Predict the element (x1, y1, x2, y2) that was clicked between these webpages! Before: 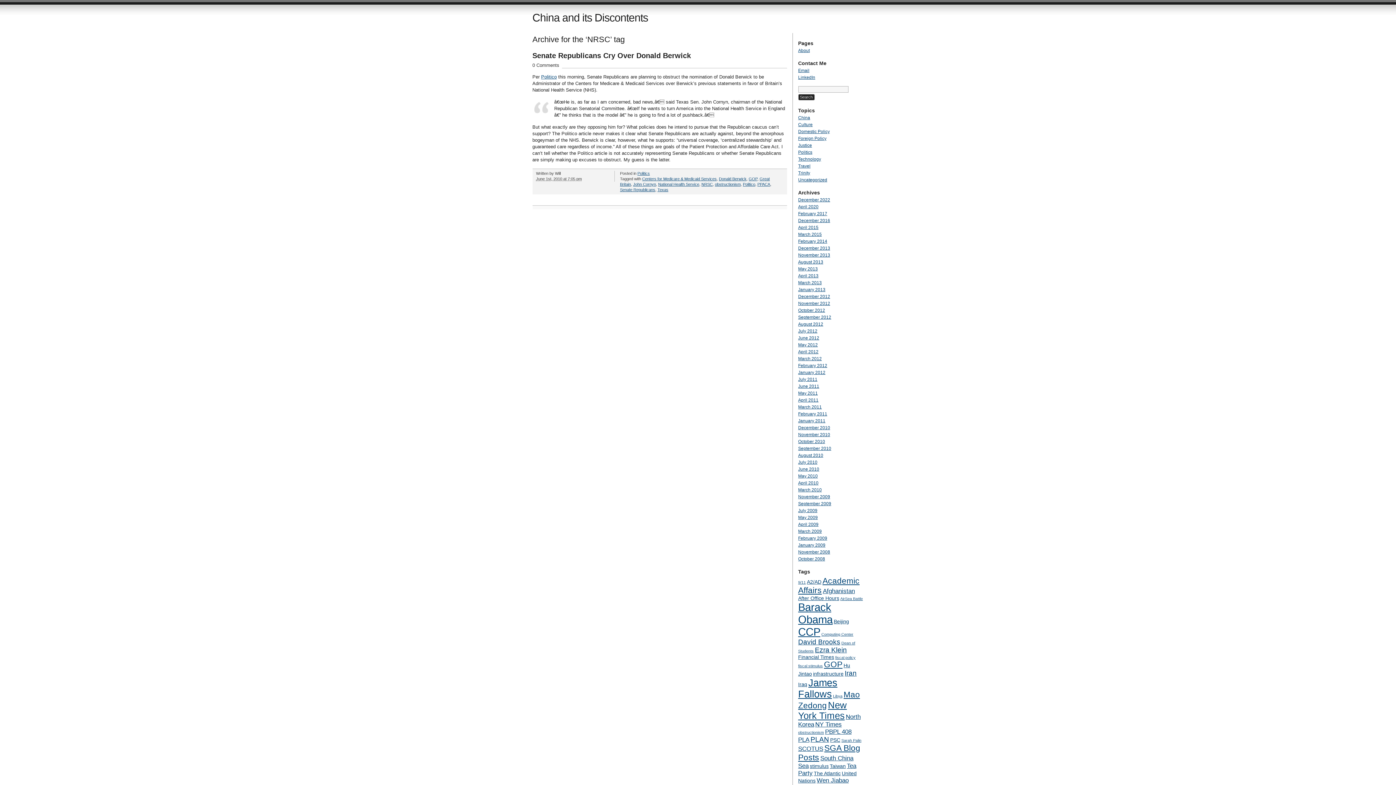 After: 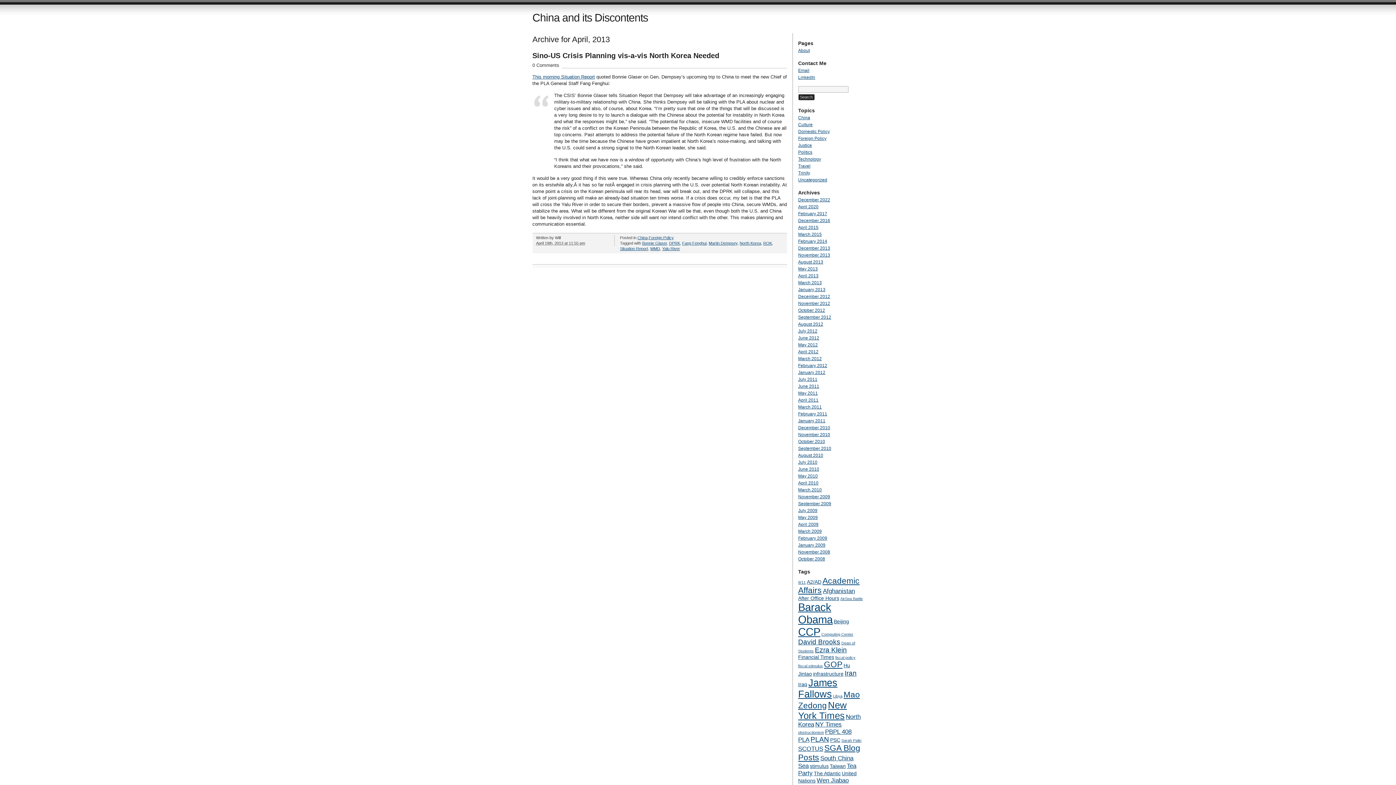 Action: bbox: (798, 273, 818, 278) label: April 2013